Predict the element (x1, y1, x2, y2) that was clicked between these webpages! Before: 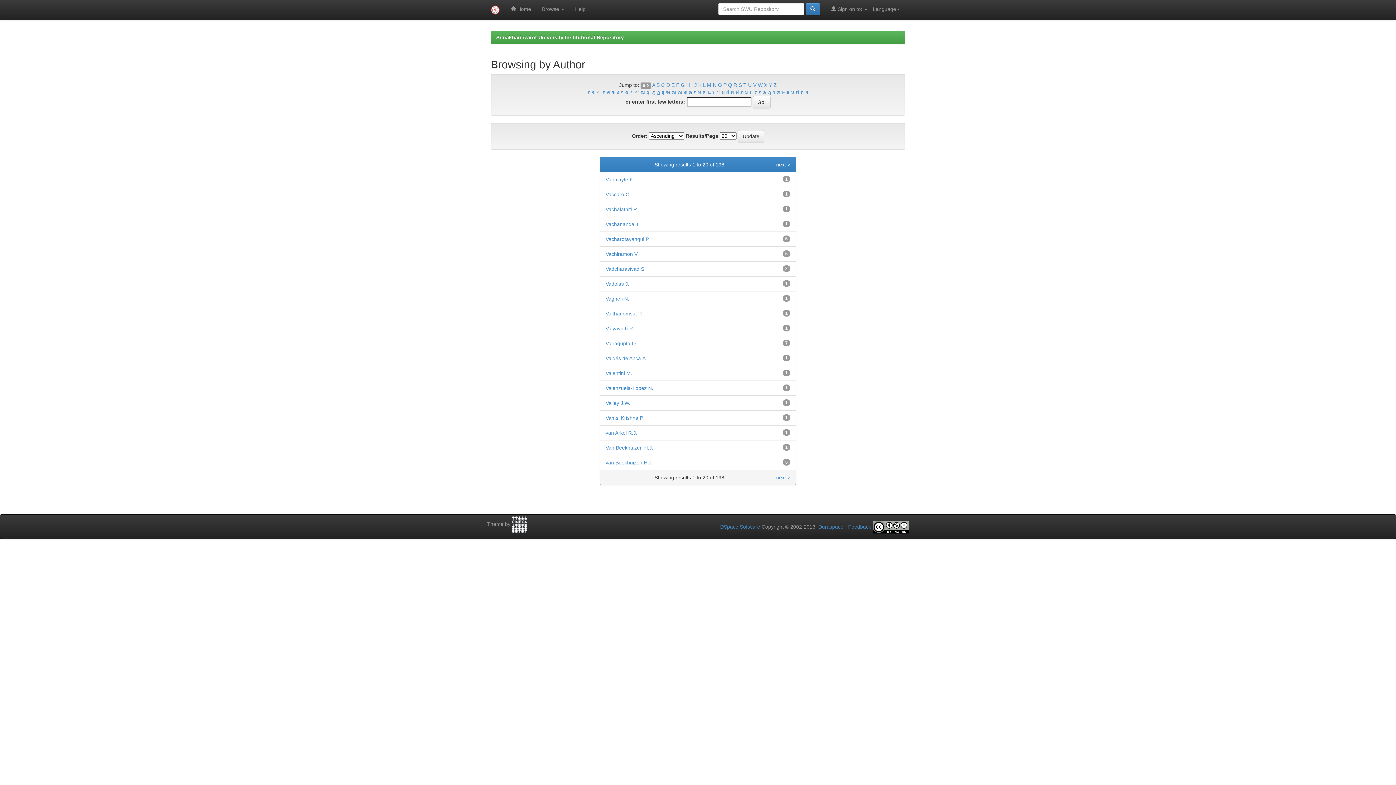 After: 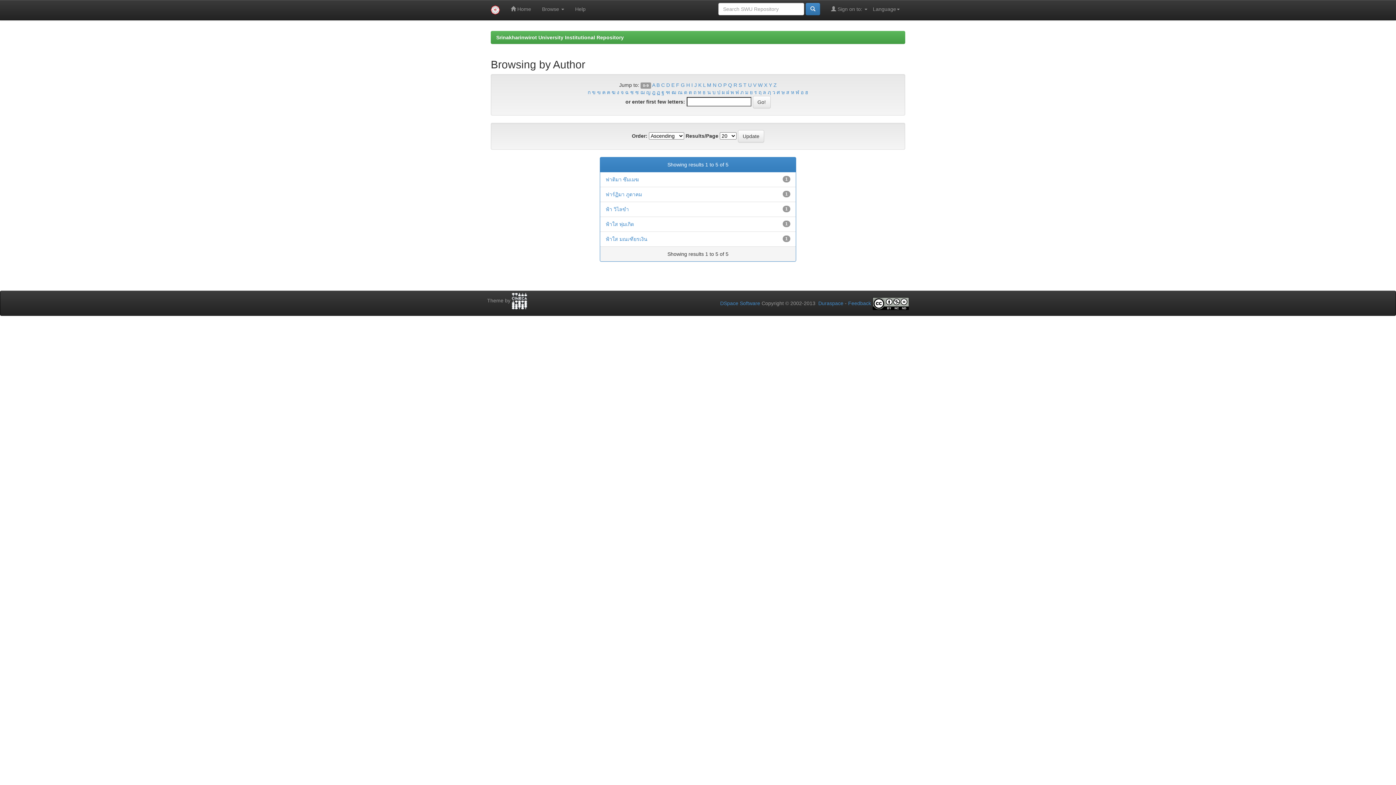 Action: bbox: (735, 89, 739, 95) label: ฟ